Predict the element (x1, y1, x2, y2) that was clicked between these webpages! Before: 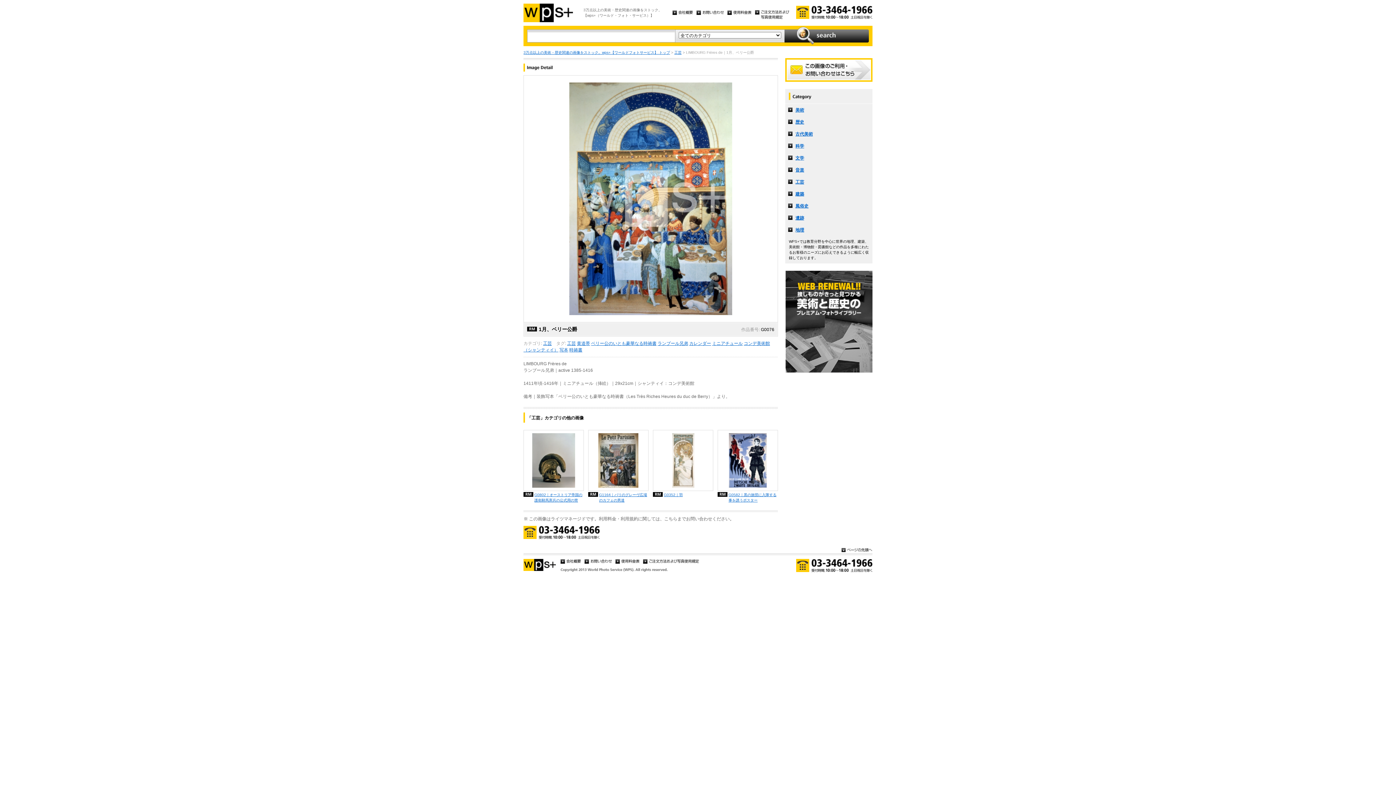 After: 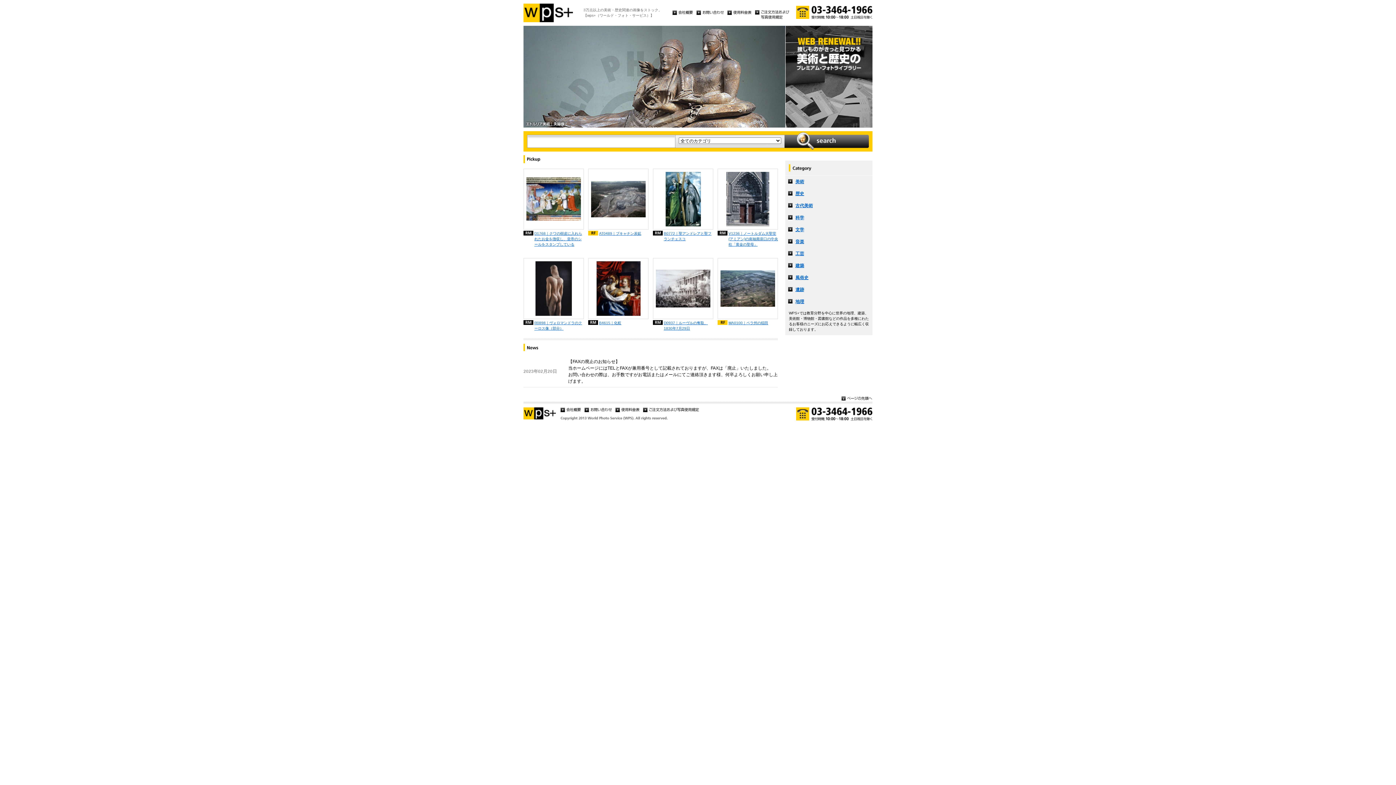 Action: bbox: (523, 567, 556, 572)